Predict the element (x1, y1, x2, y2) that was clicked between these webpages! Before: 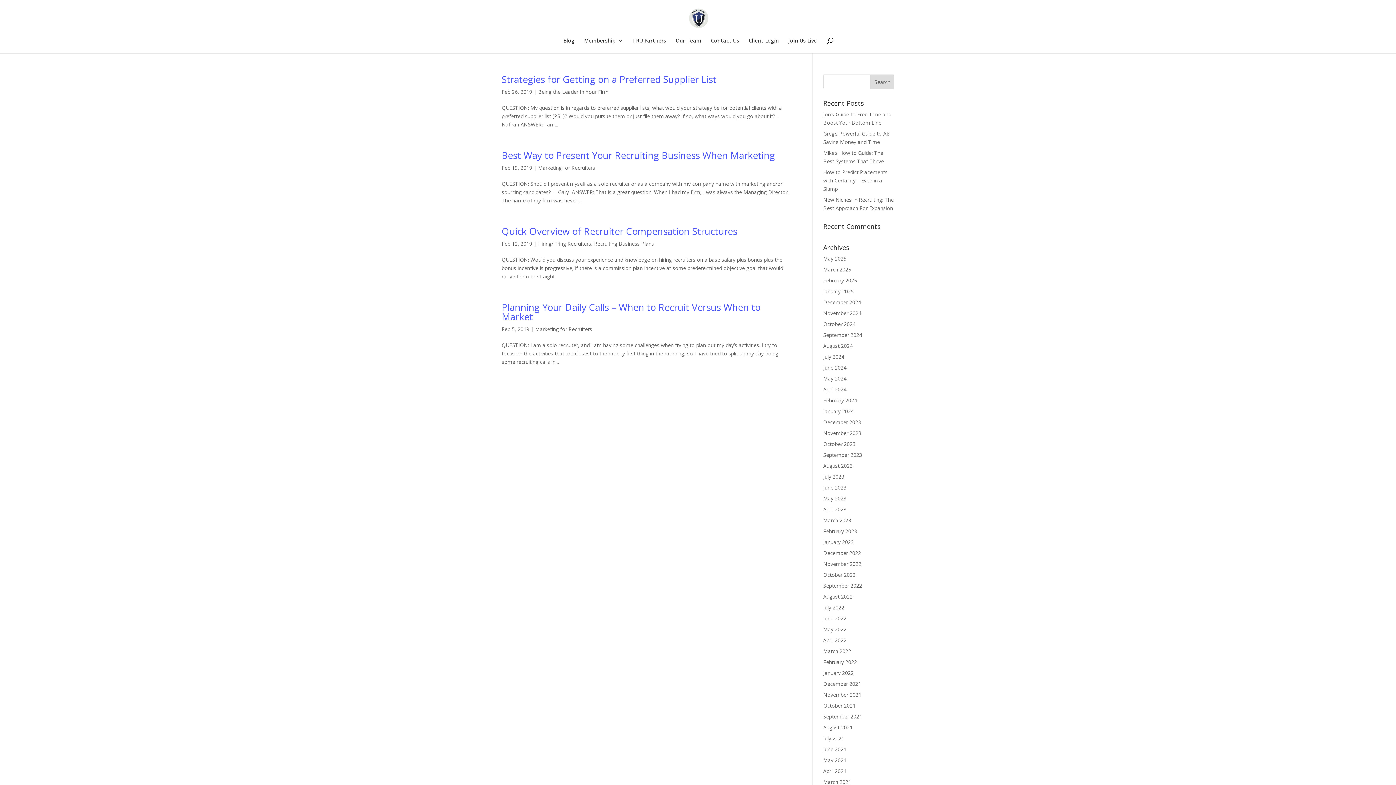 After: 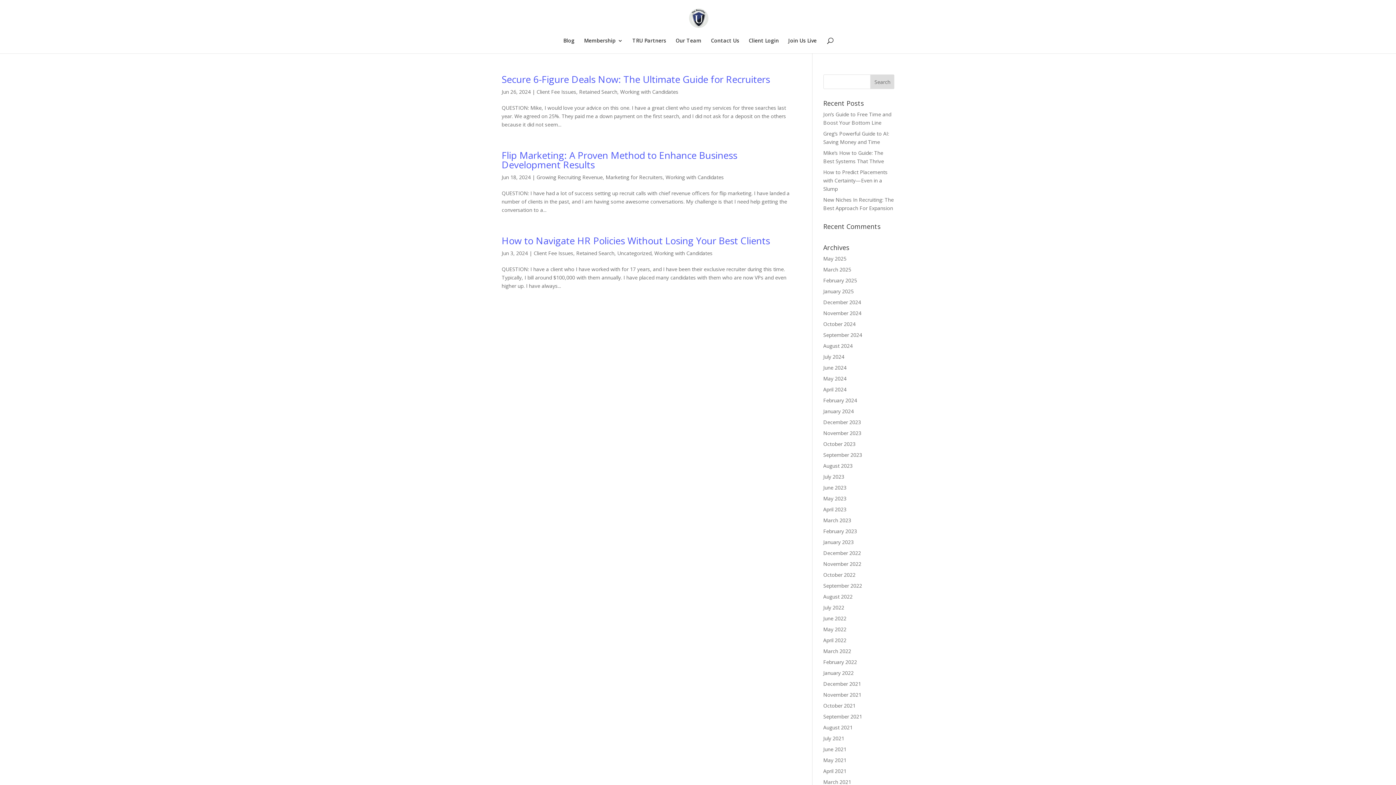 Action: label: June 2024 bbox: (823, 364, 846, 371)